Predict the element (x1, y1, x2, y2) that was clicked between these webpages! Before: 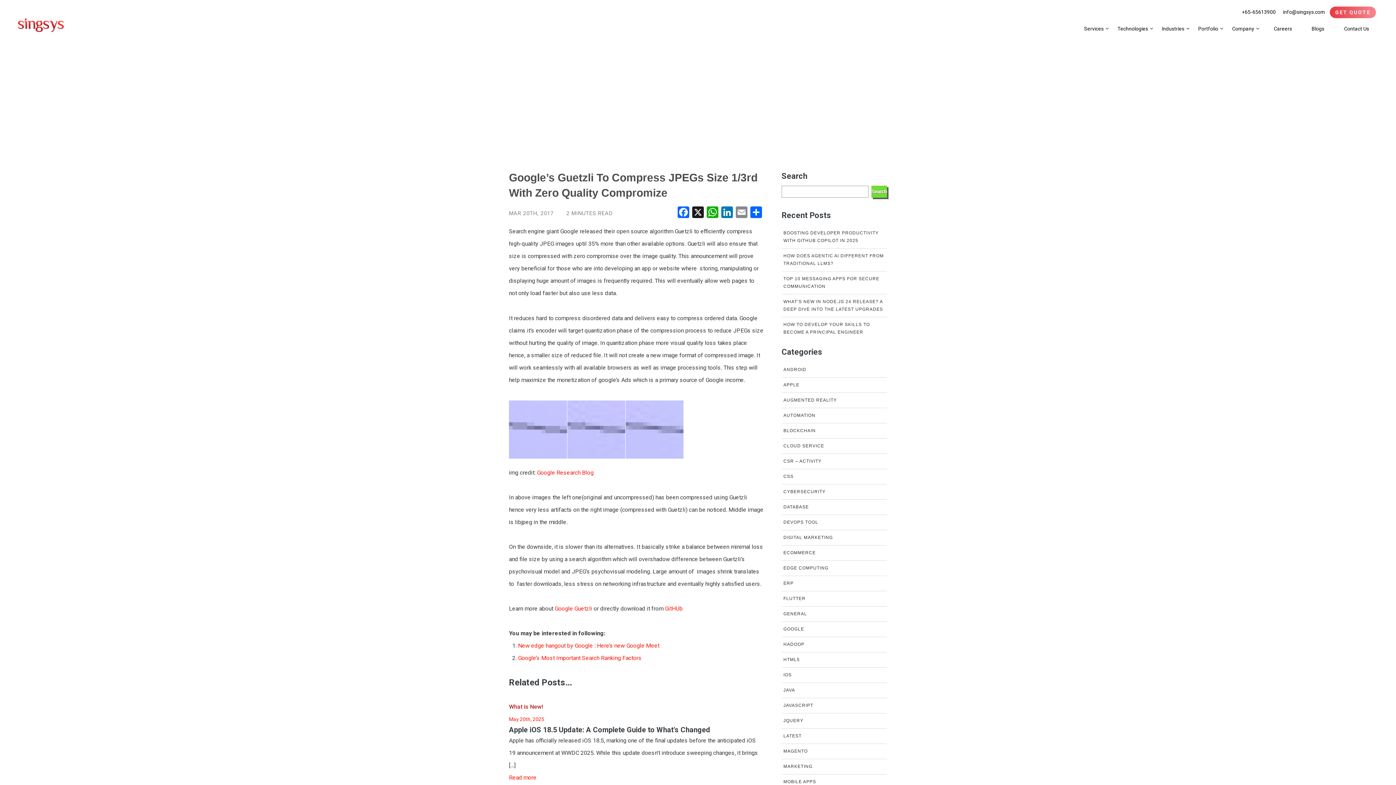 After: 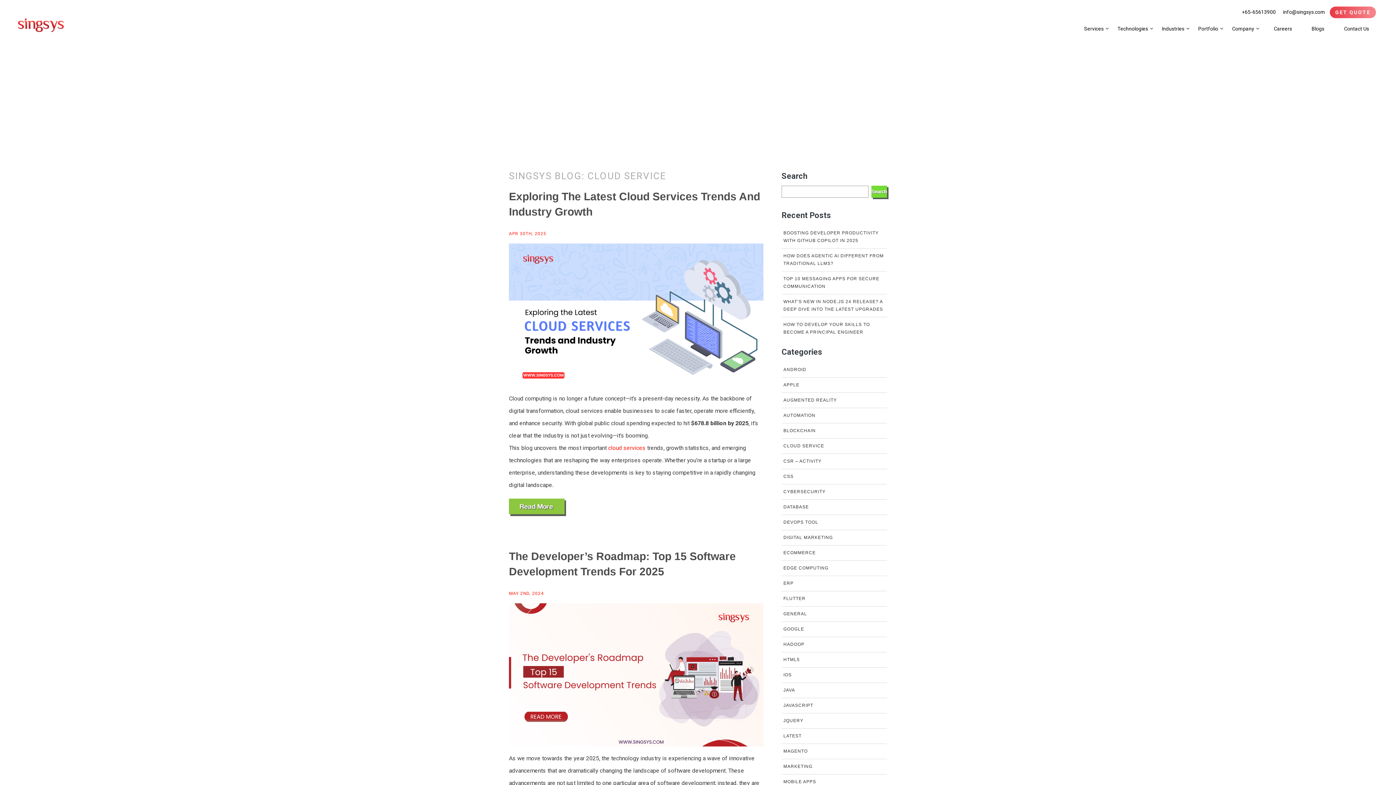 Action: label: CLOUD SERVICE bbox: (781, 438, 887, 453)